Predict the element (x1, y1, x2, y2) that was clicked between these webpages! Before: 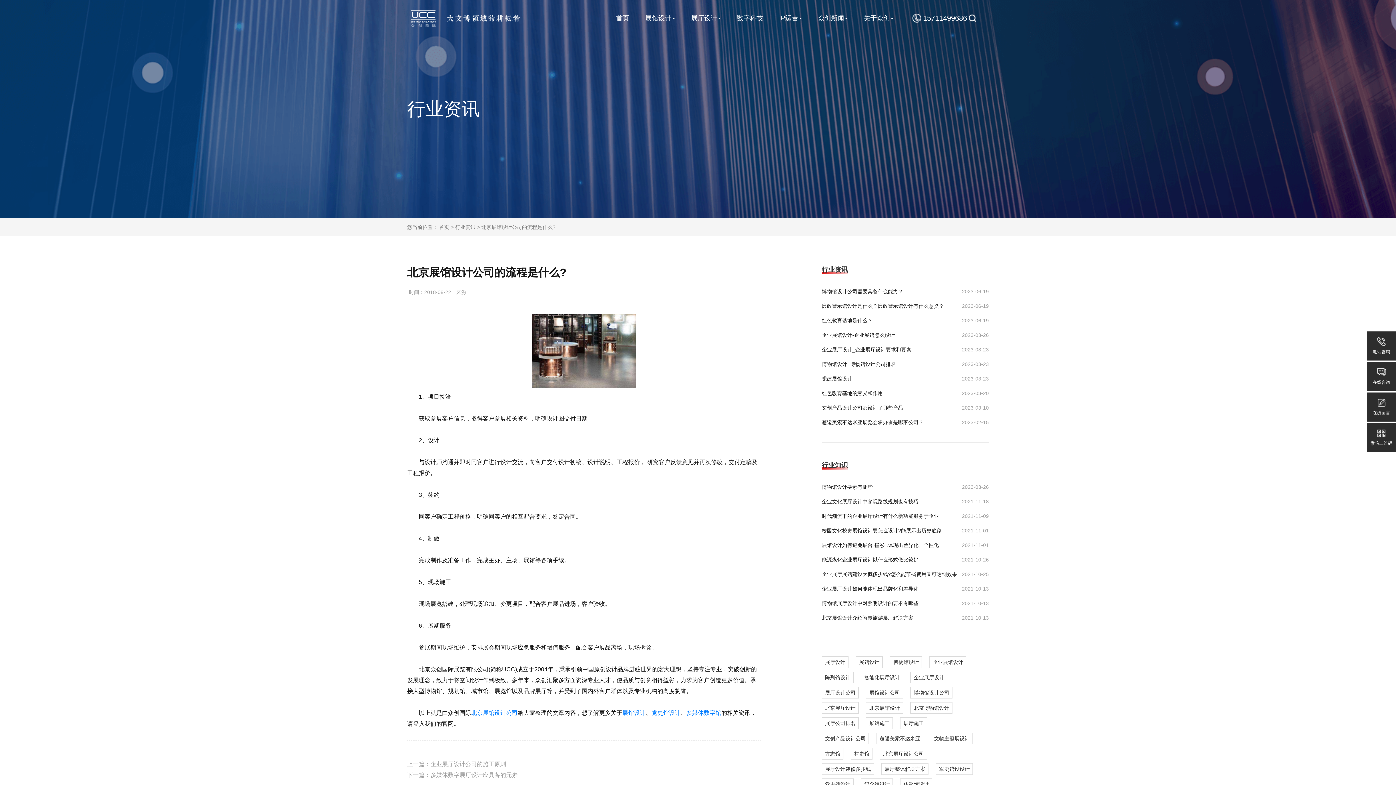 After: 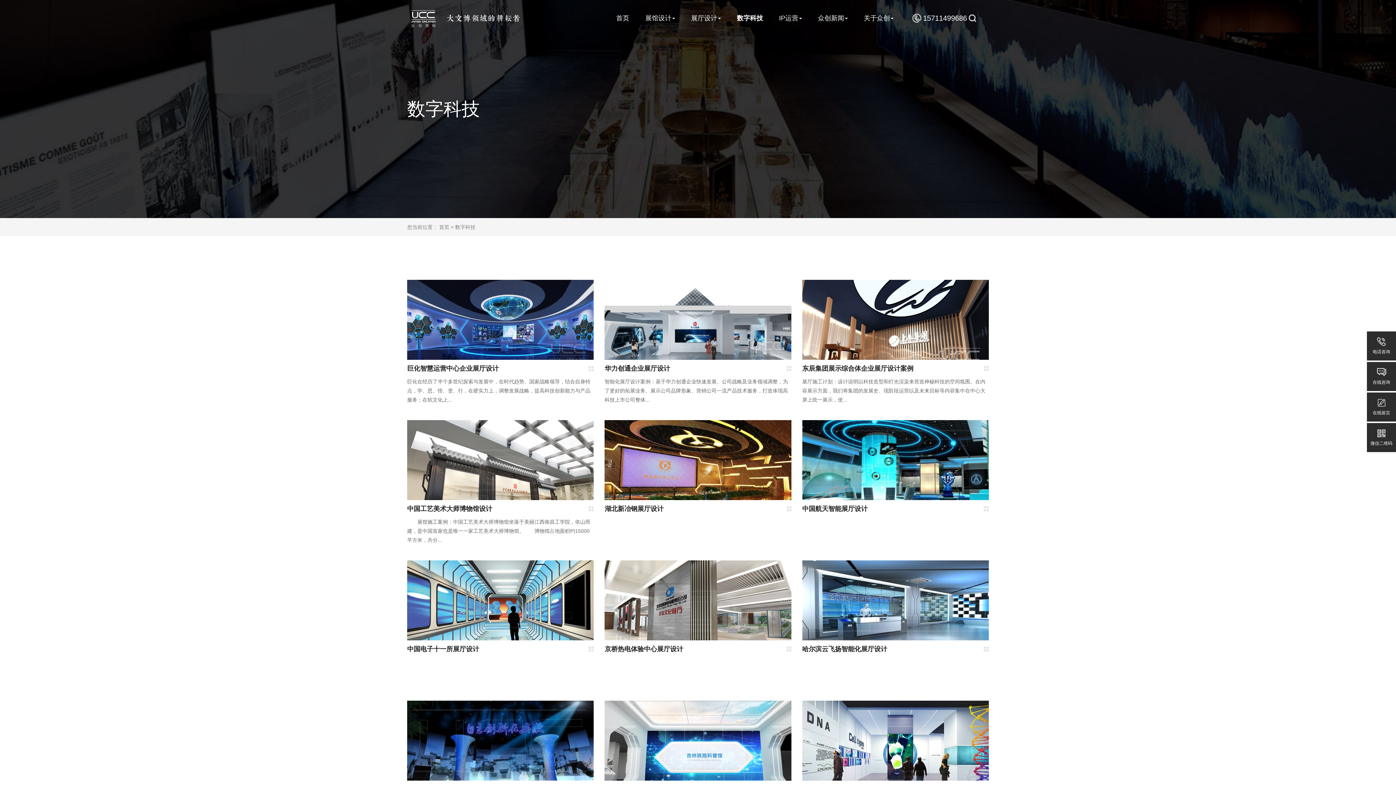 Action: label: 数字科技 bbox: (733, 0, 766, 36)